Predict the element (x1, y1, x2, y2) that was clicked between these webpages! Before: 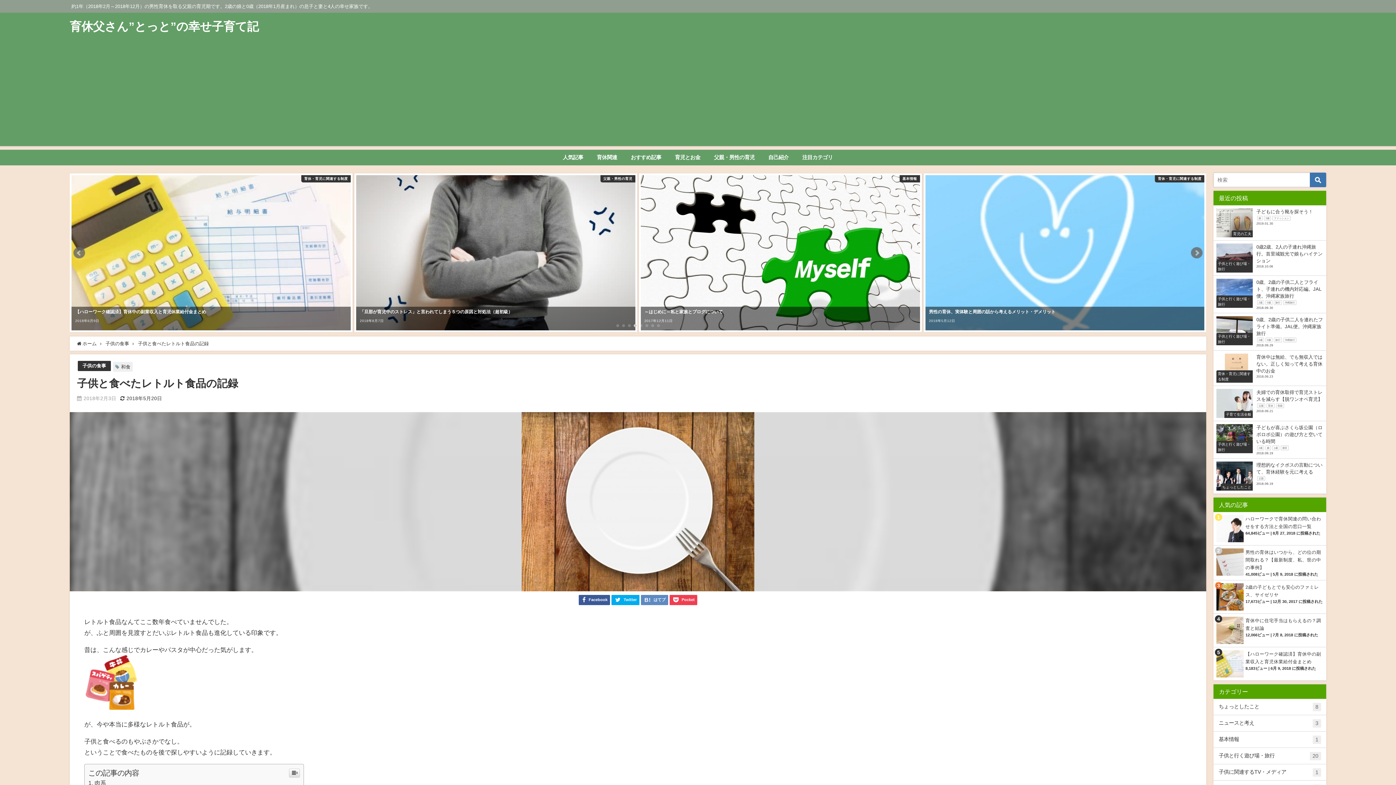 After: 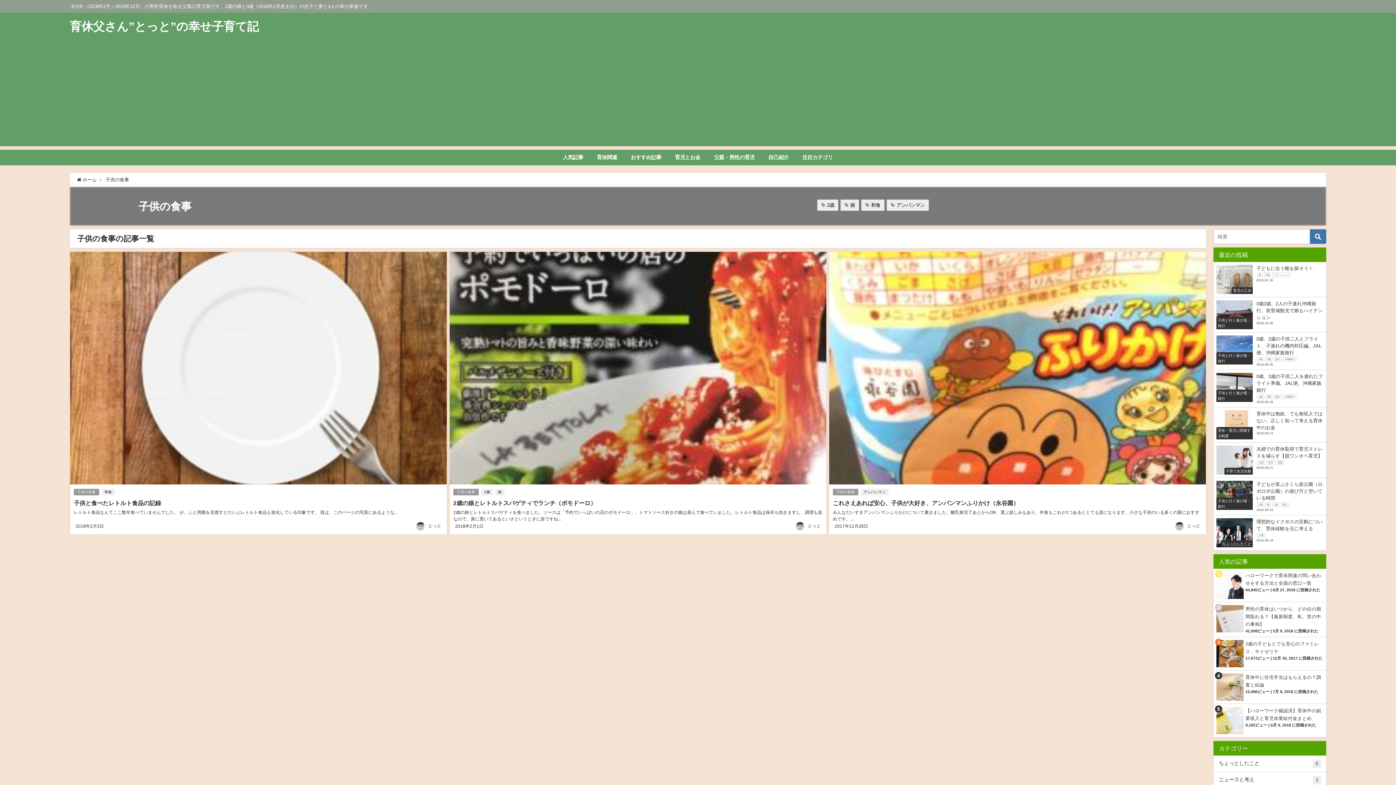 Action: bbox: (105, 341, 129, 346) label: 子供の食事